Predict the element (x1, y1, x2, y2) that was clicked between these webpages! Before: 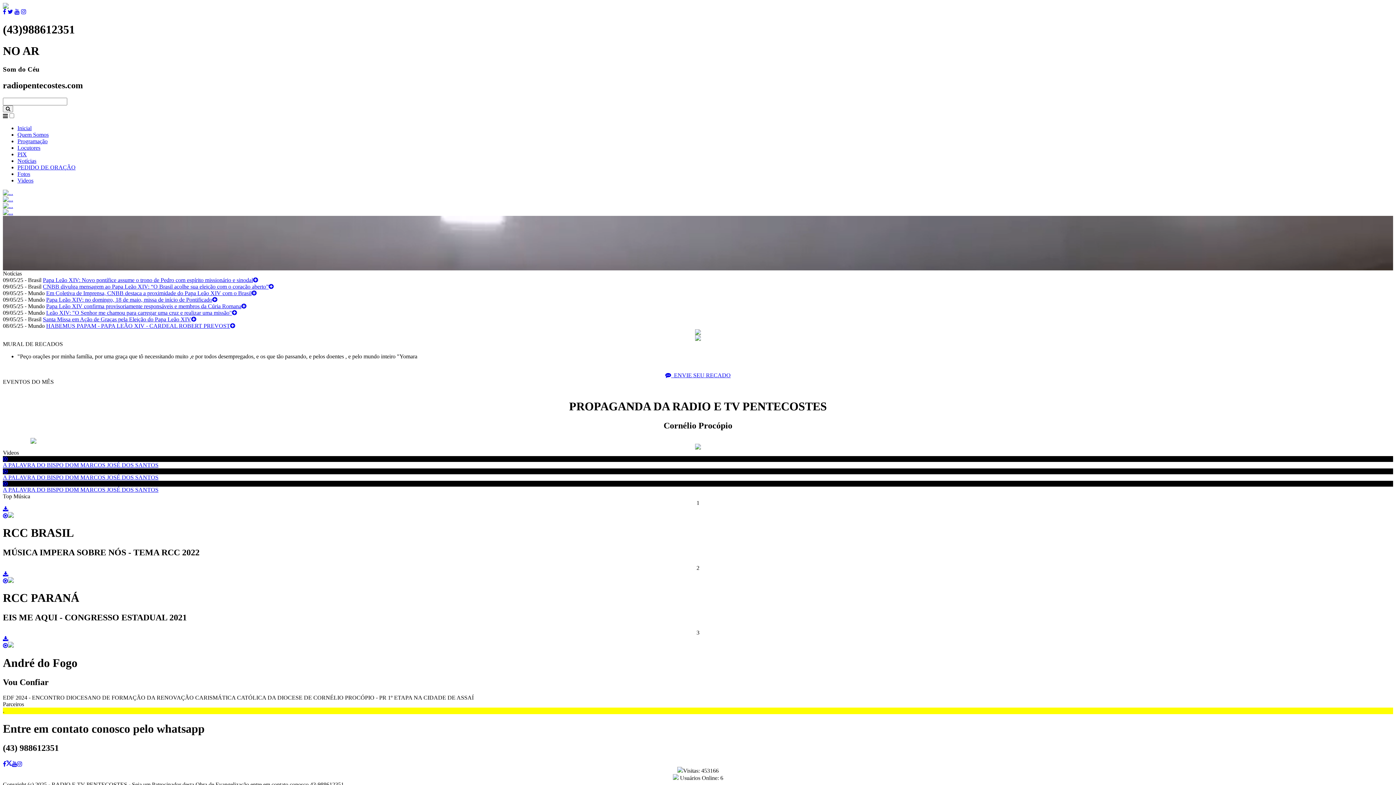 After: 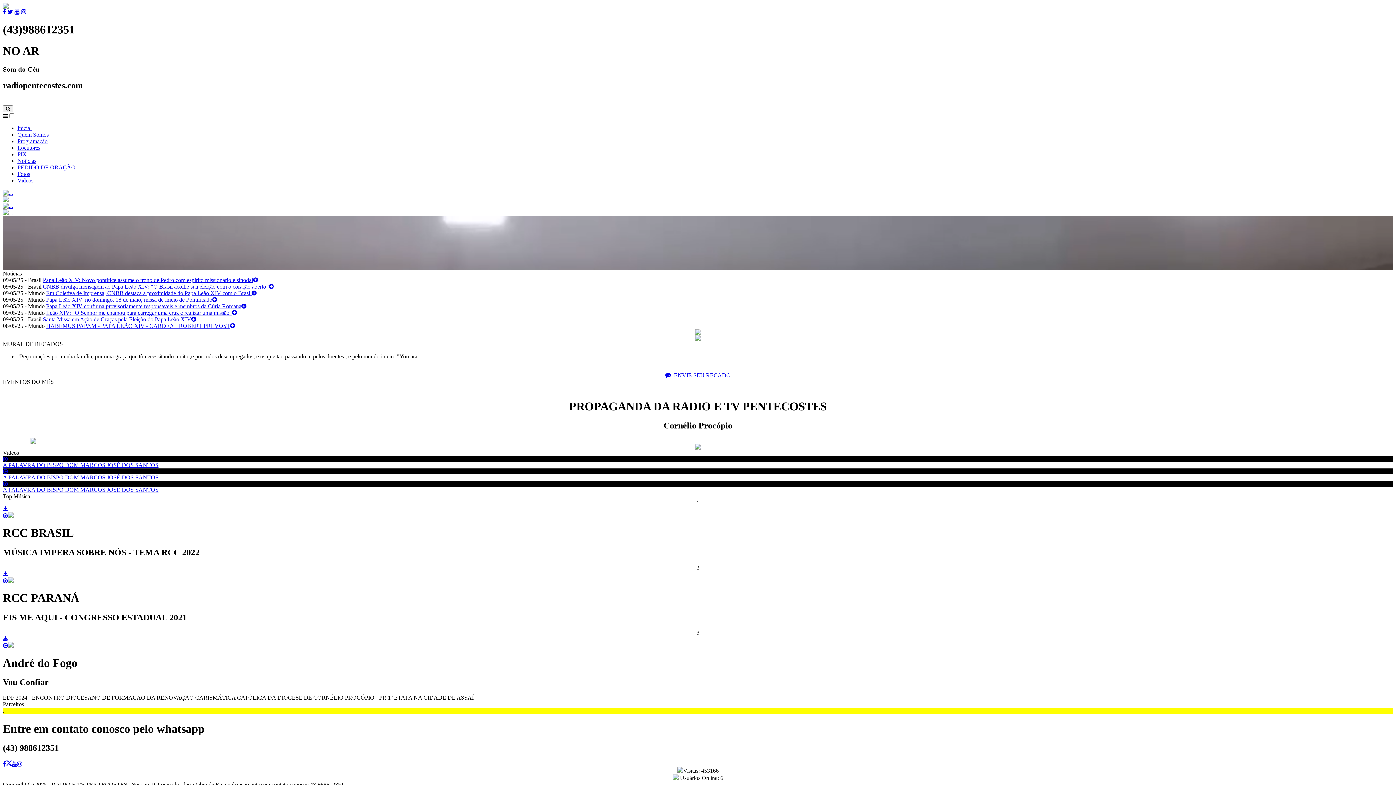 Action: label: 
 bbox: (695, 444, 701, 450)